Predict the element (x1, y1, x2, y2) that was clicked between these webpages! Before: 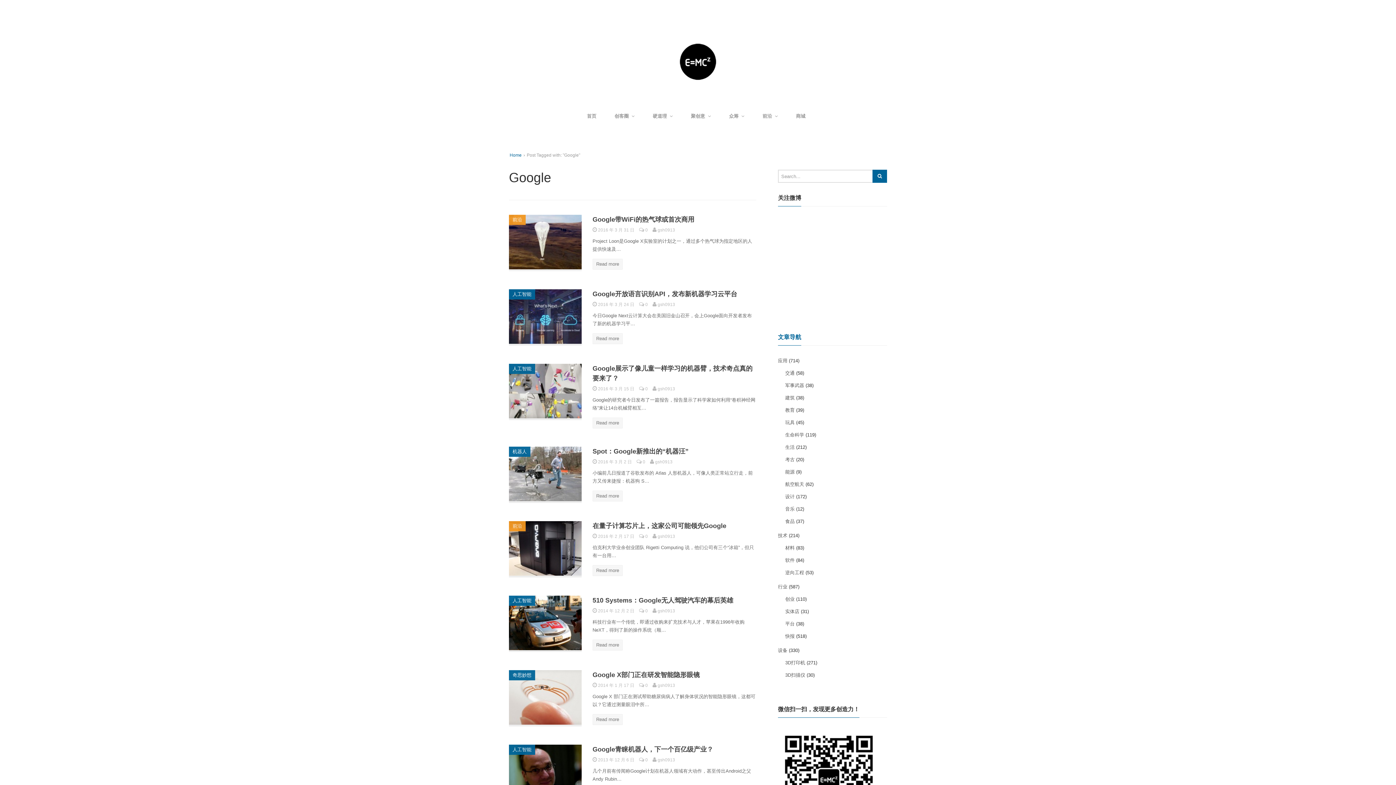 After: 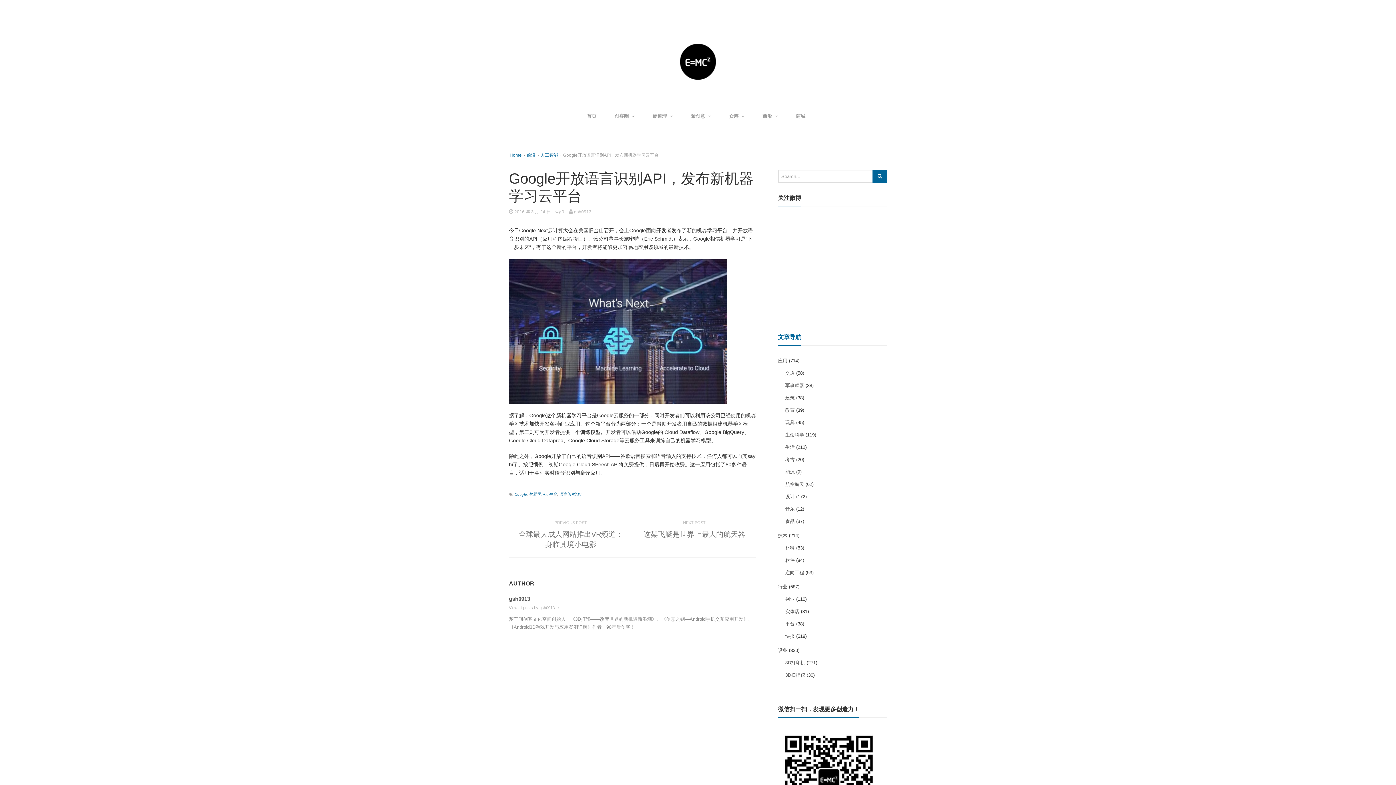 Action: label: Read more bbox: (592, 333, 622, 344)